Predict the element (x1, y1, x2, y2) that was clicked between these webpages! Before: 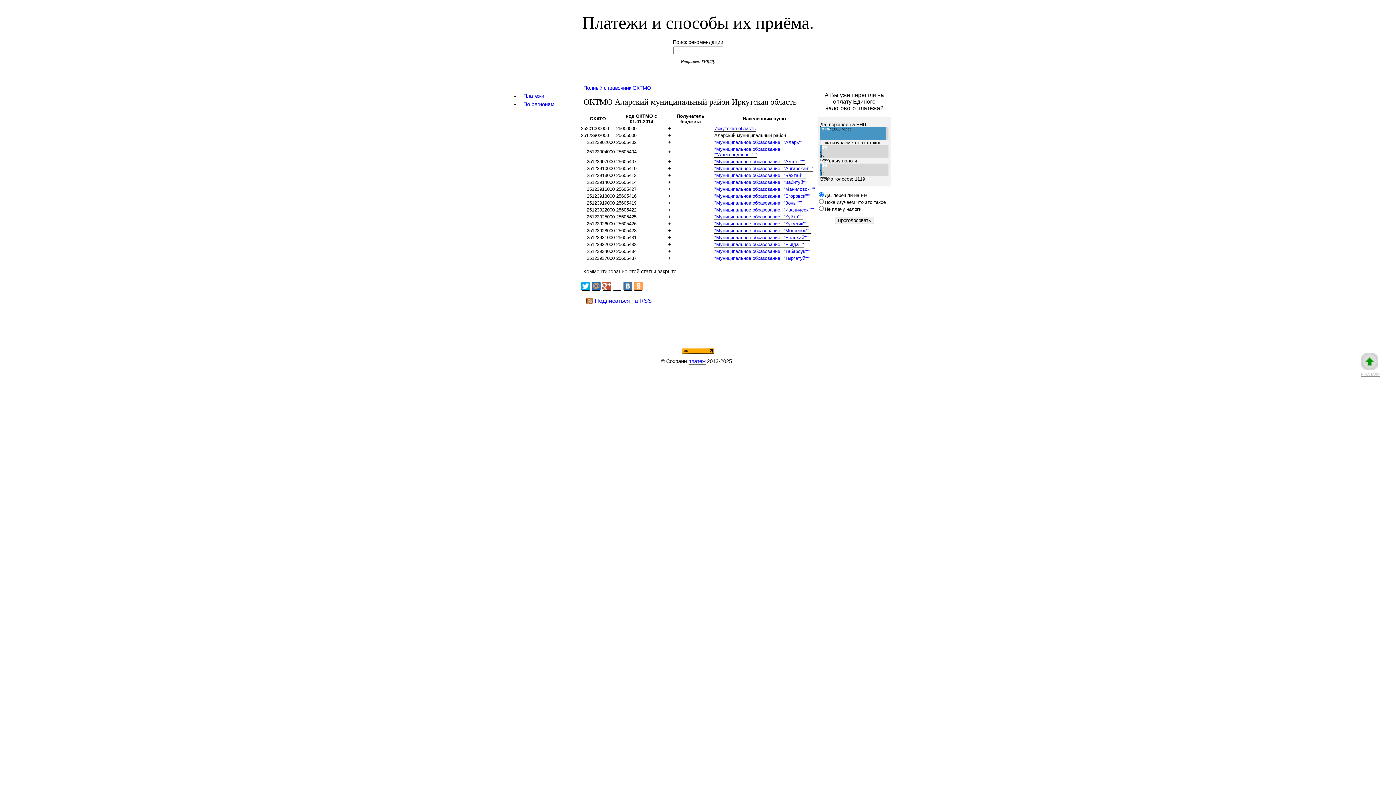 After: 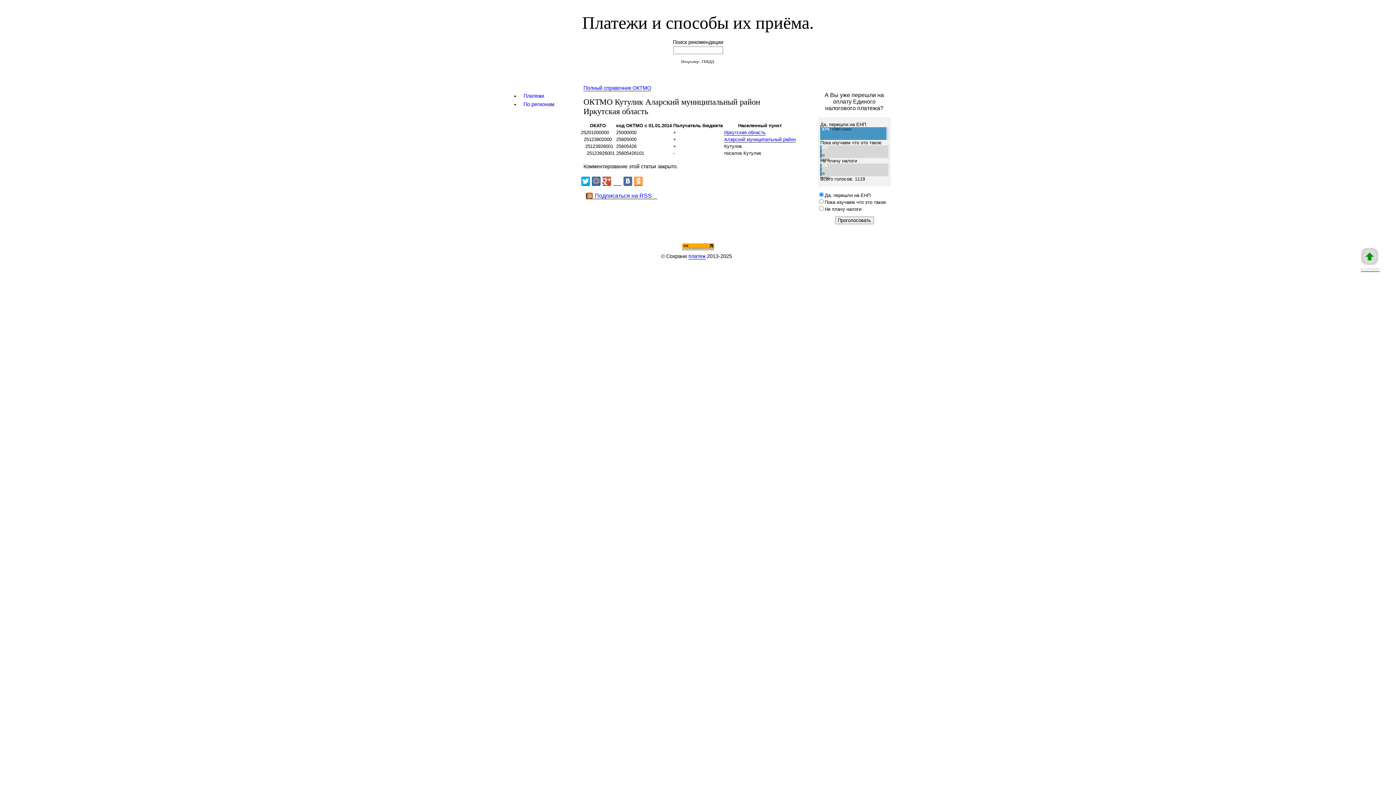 Action: label: "Муниципальное образование ""Кутулик""" bbox: (714, 221, 808, 227)